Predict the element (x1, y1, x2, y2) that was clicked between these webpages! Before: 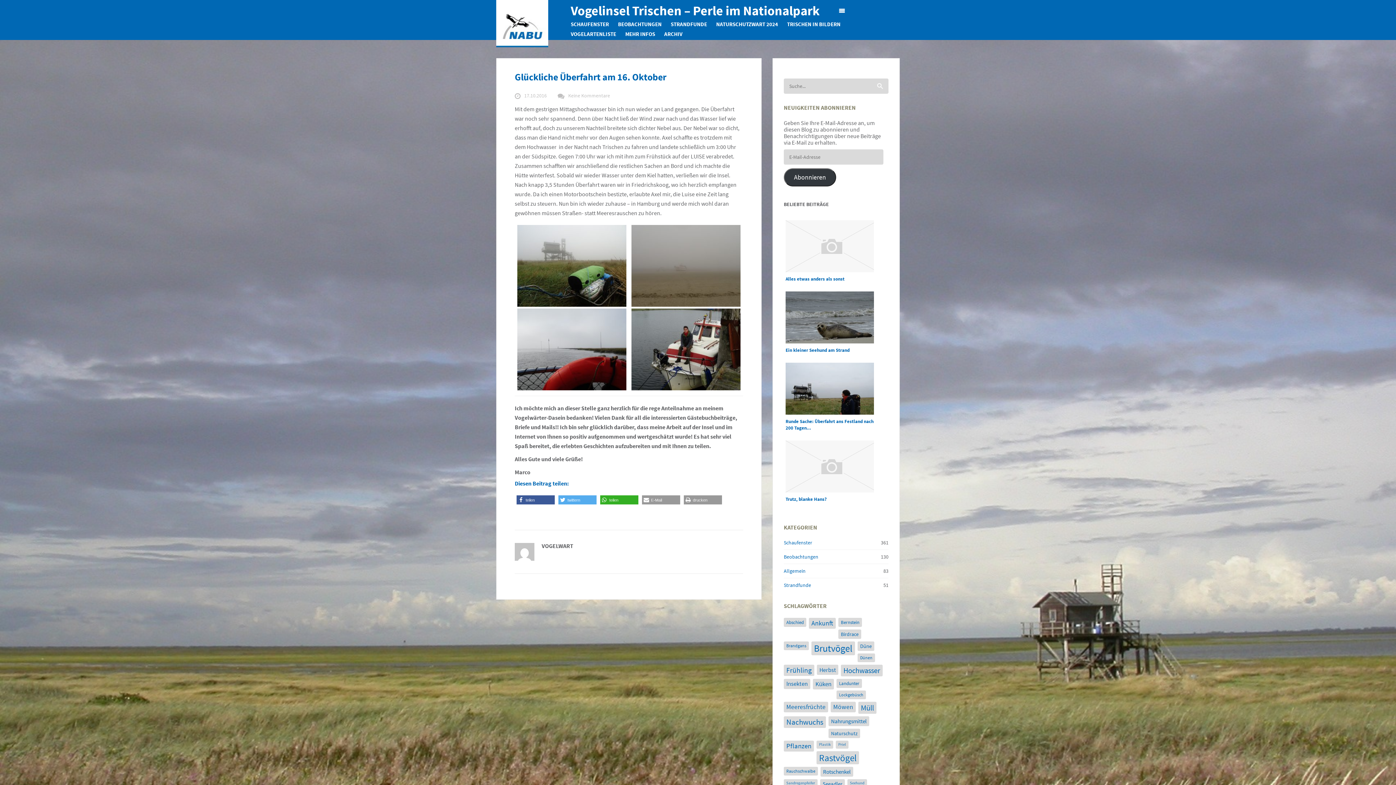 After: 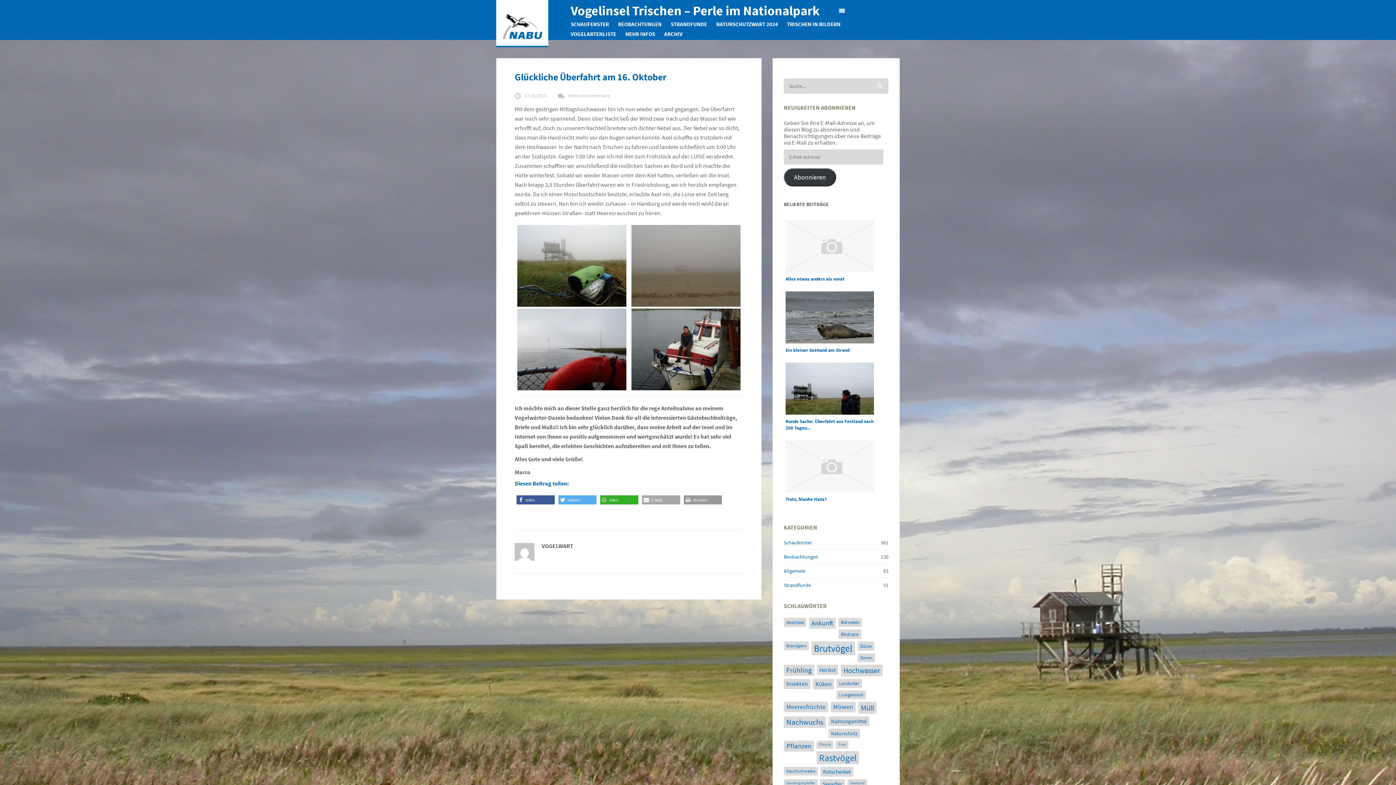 Action: label: Per E-Mail versenden bbox: (642, 495, 680, 504)